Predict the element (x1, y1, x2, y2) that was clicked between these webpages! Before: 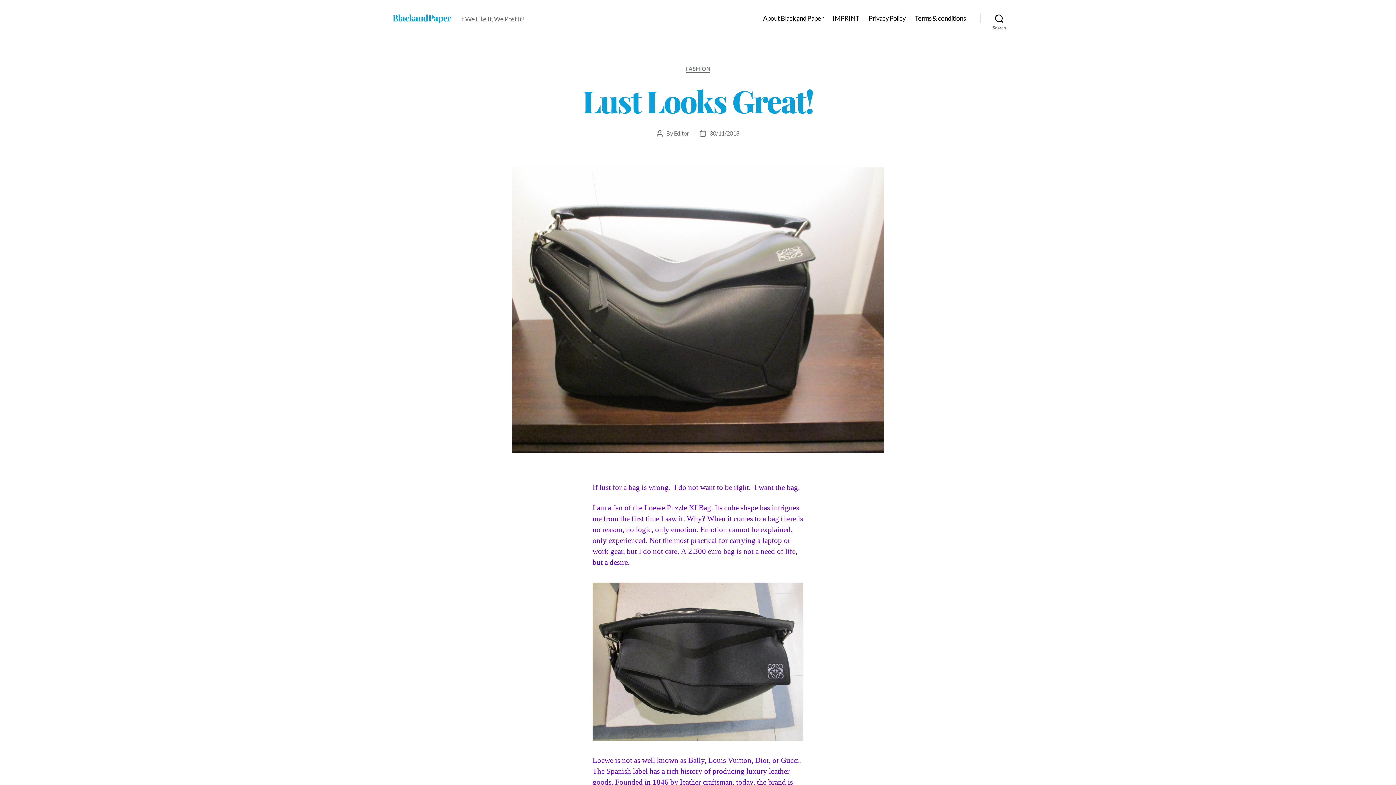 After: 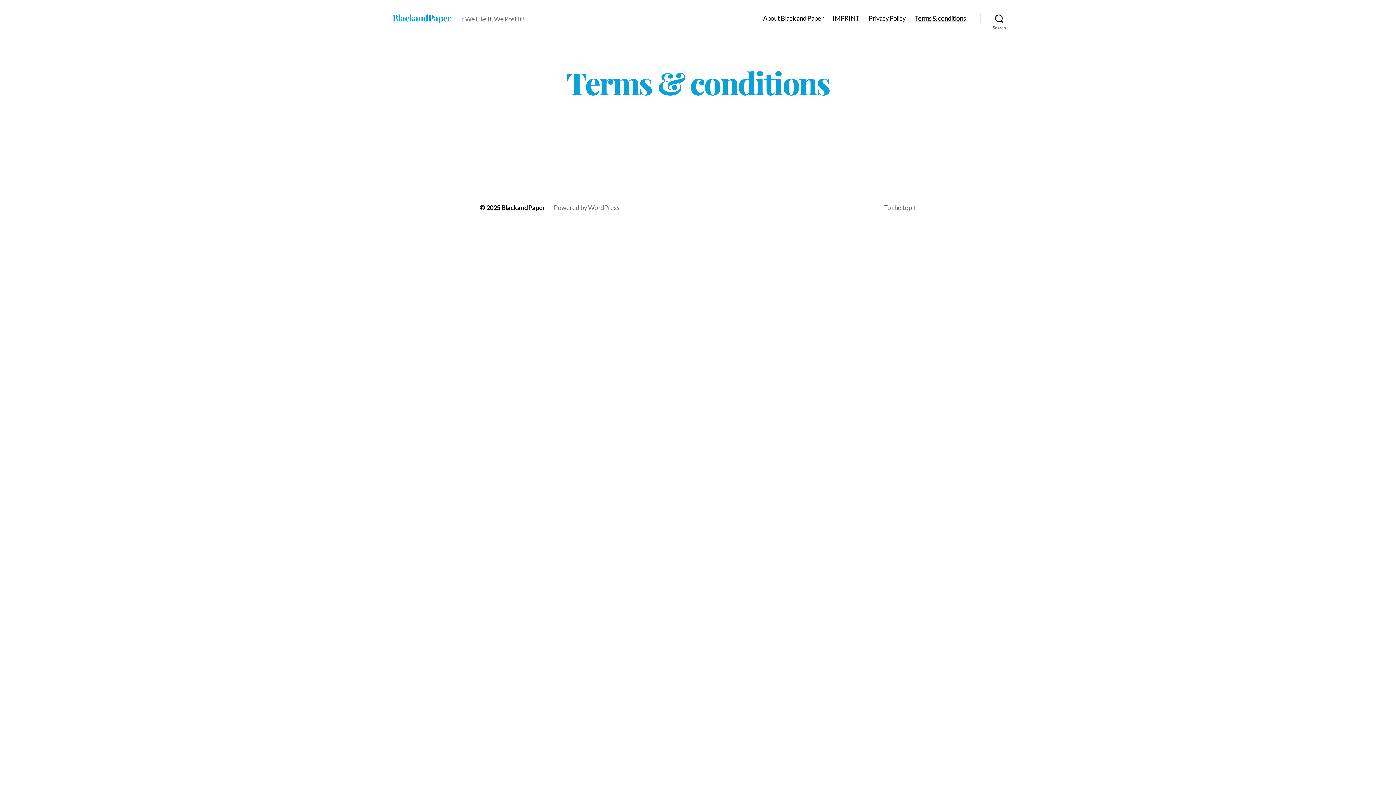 Action: label: Terms & conditions bbox: (914, 14, 966, 22)